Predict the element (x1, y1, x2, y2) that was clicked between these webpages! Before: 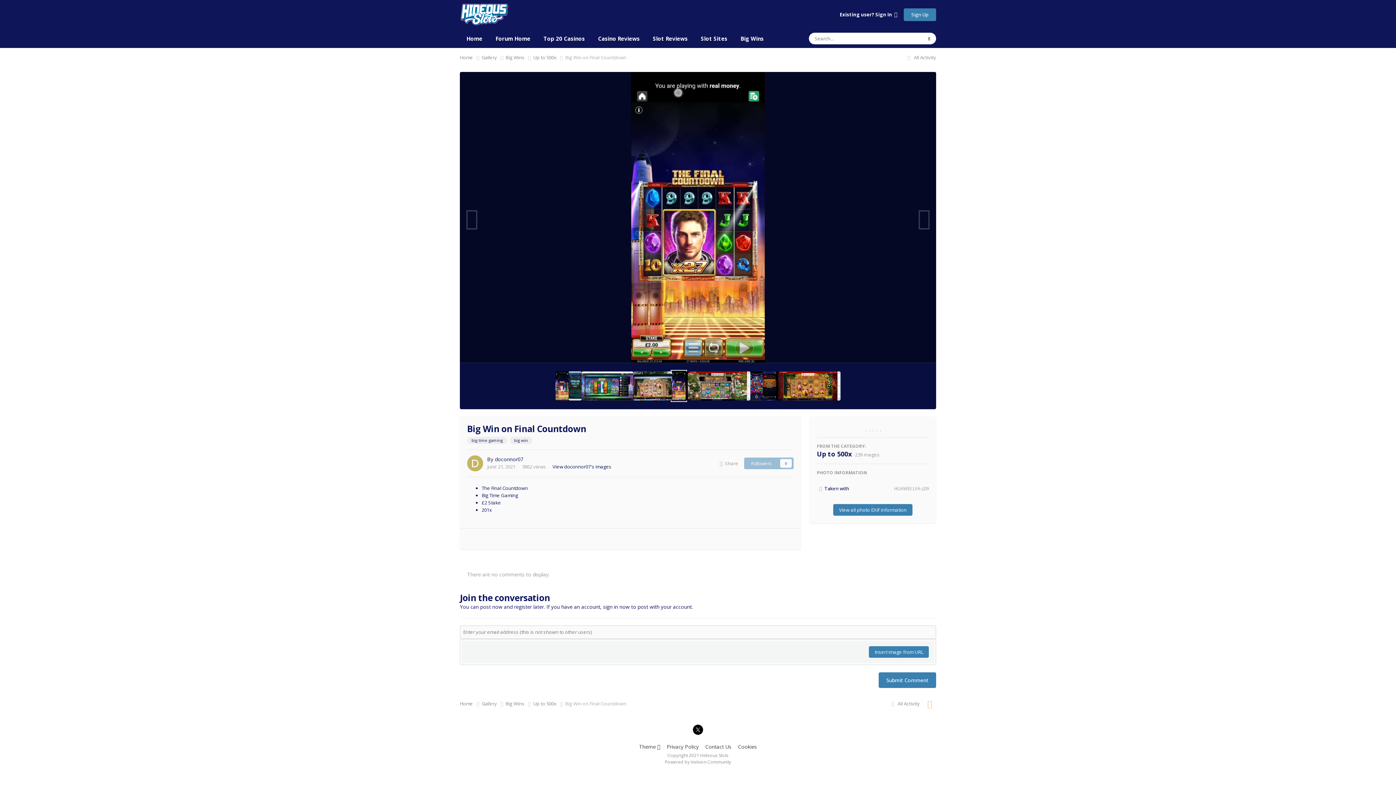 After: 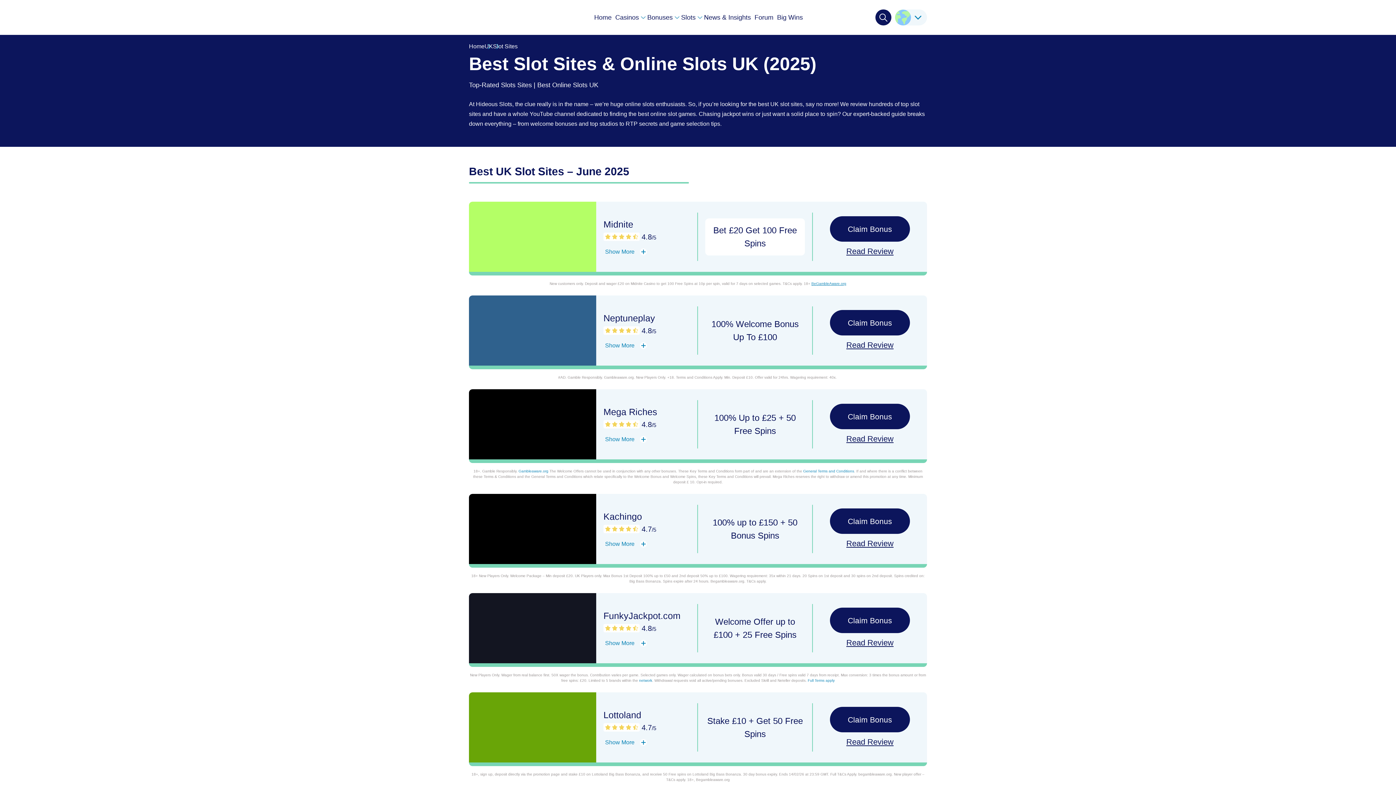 Action: label: Slot Sites bbox: (694, 29, 734, 48)